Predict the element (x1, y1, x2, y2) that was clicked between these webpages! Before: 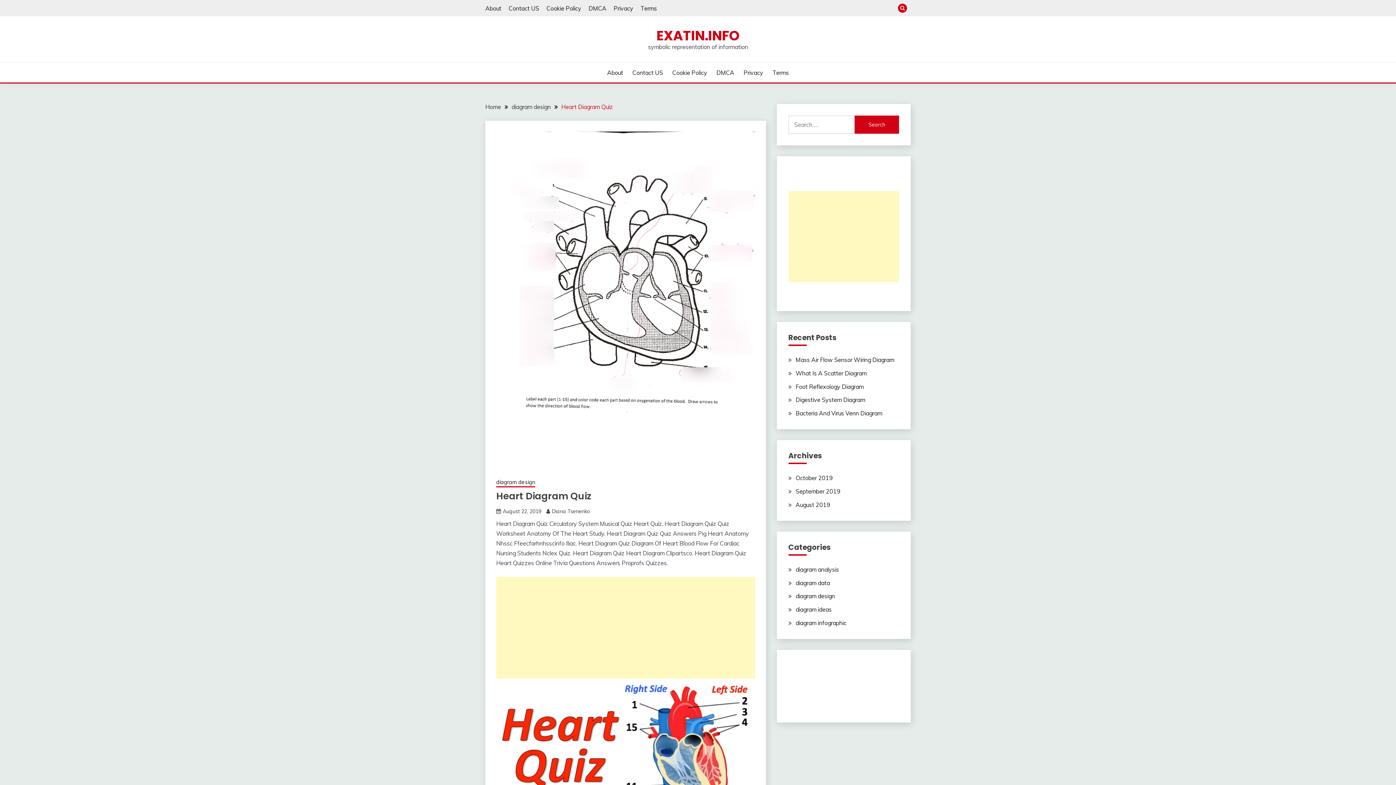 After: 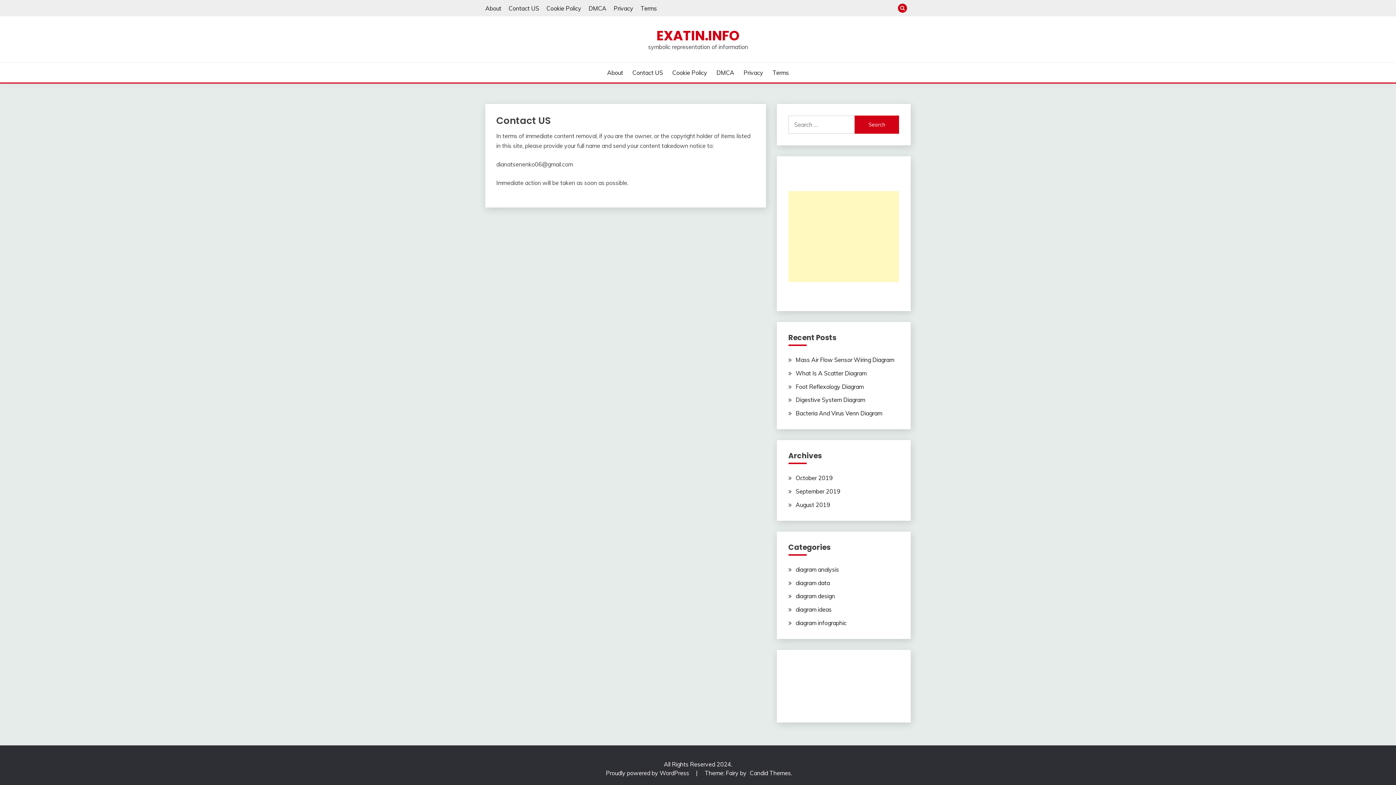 Action: label: Contact US bbox: (632, 68, 663, 77)